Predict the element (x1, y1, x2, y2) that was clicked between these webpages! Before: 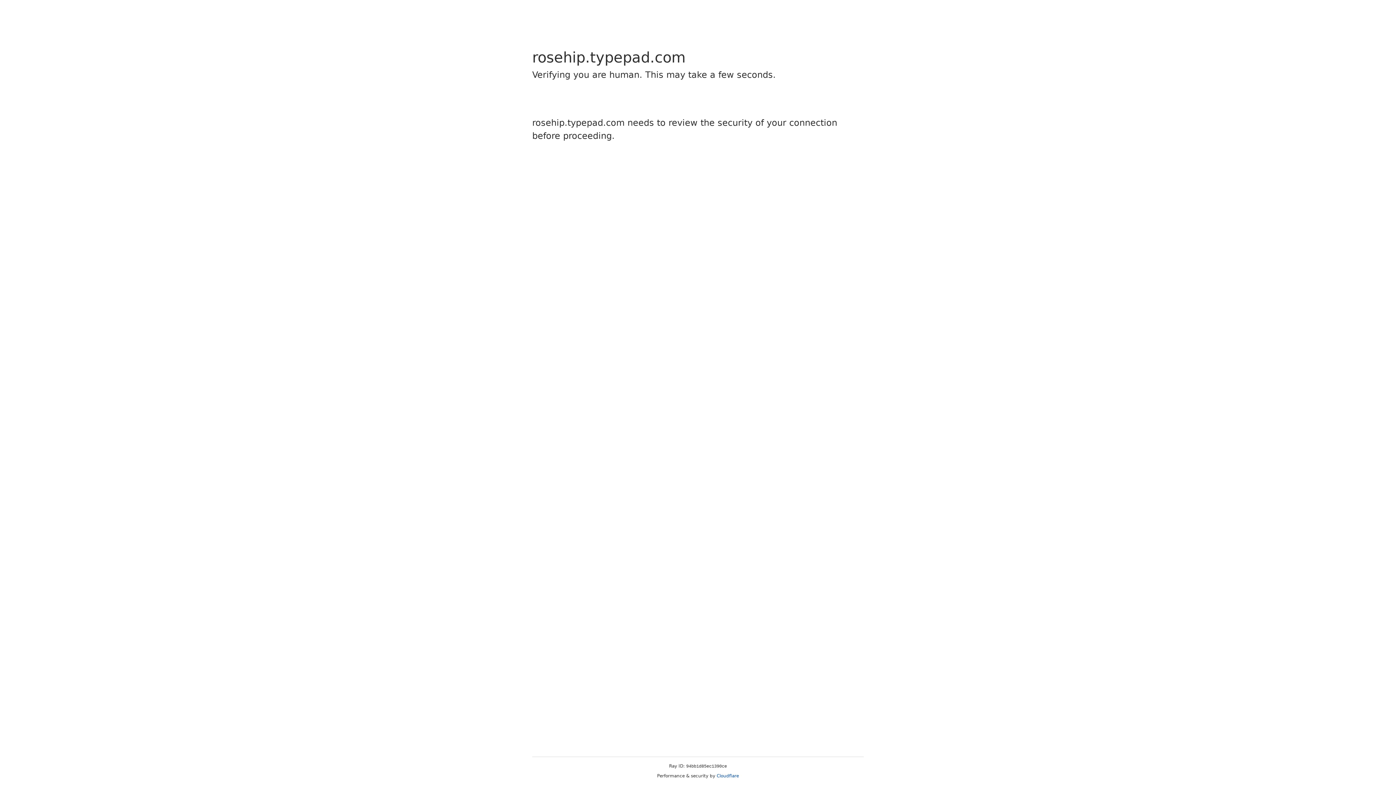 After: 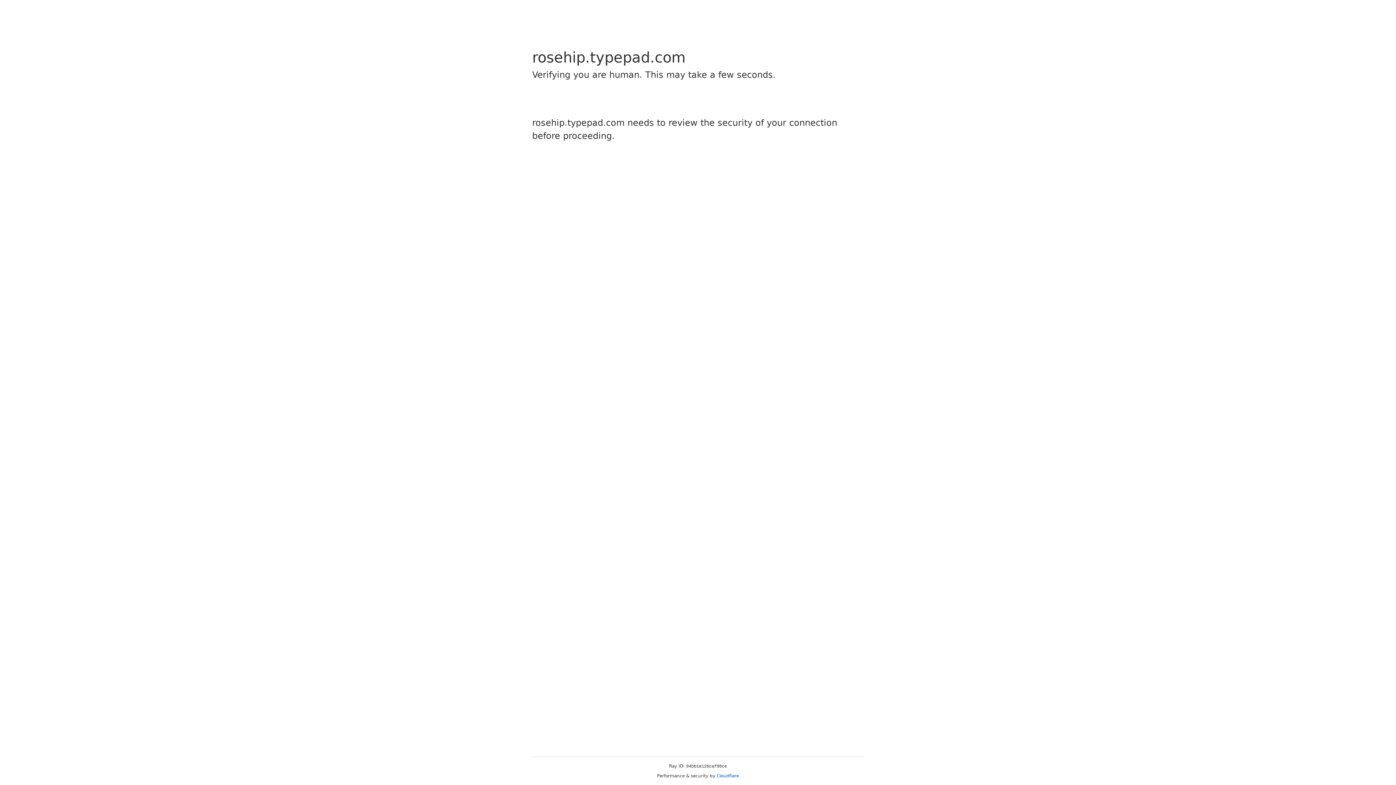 Action: bbox: (716, 773, 739, 778) label: Cloudflare